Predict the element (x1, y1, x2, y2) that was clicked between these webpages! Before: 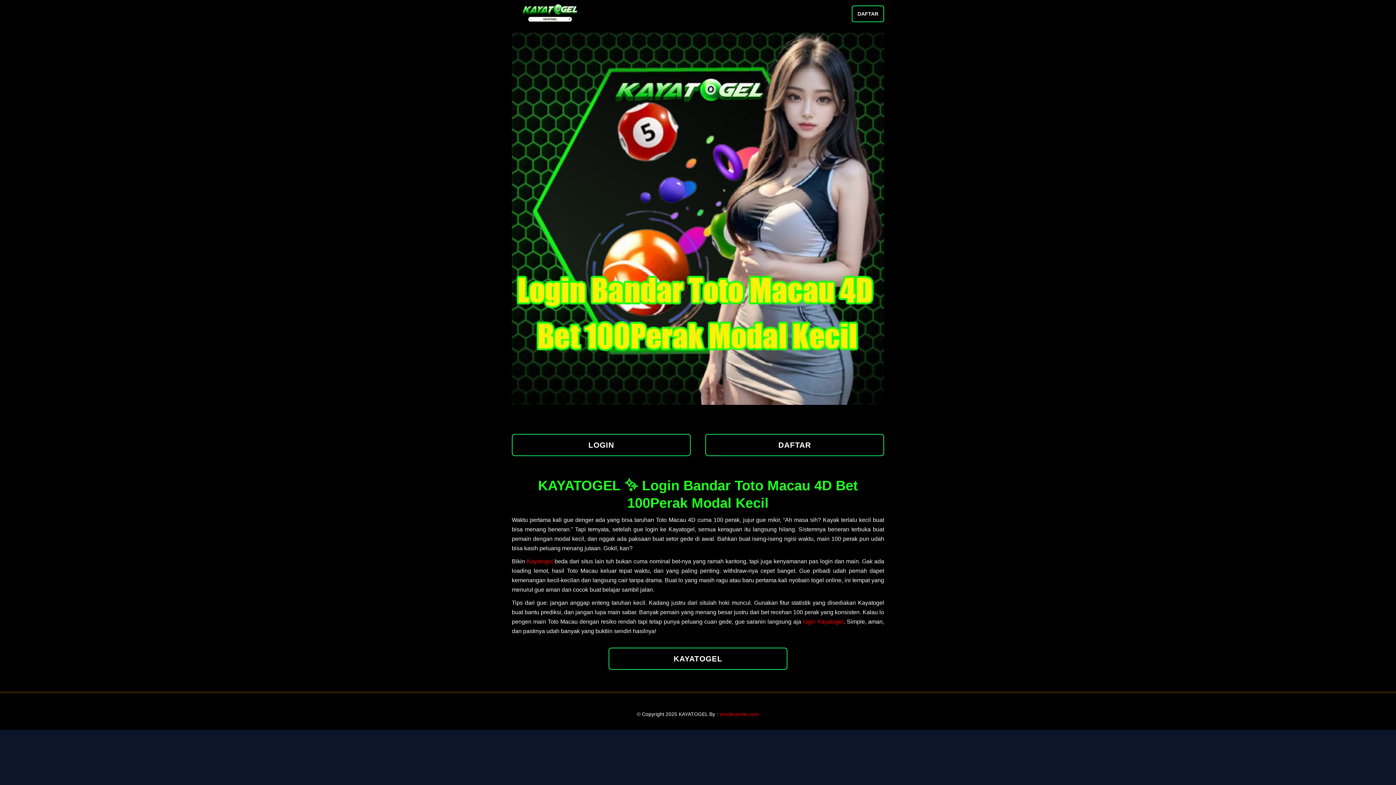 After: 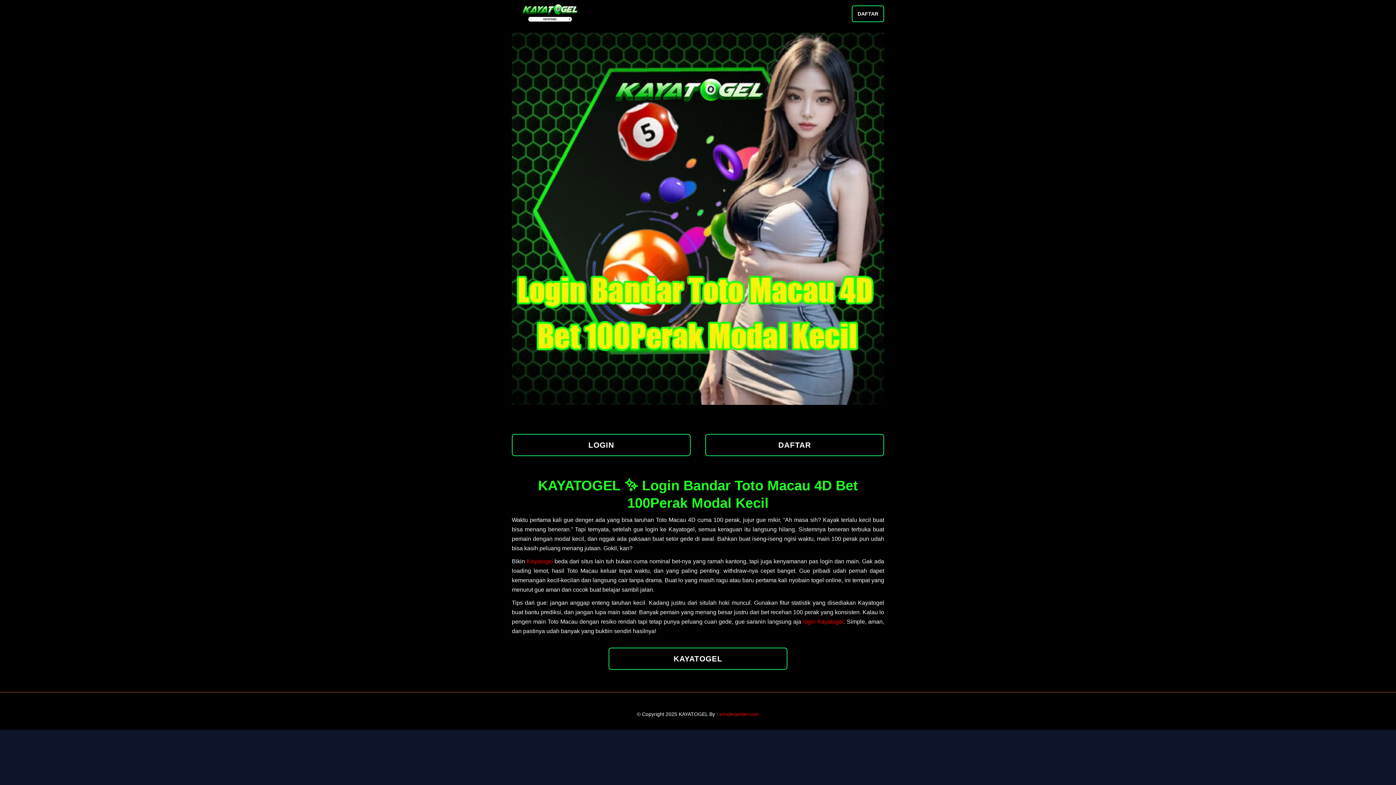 Action: bbox: (608, 648, 787, 670) label: KAYATOGEL